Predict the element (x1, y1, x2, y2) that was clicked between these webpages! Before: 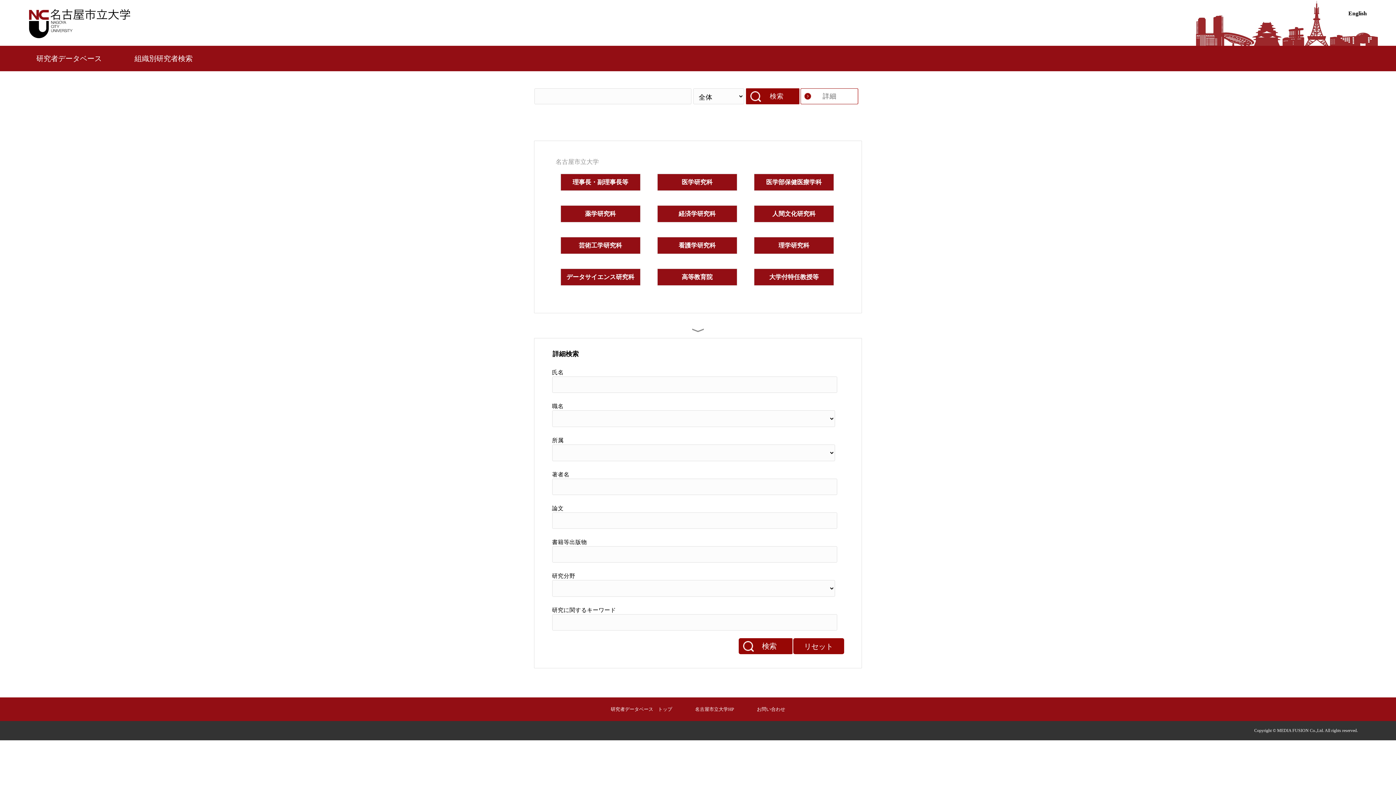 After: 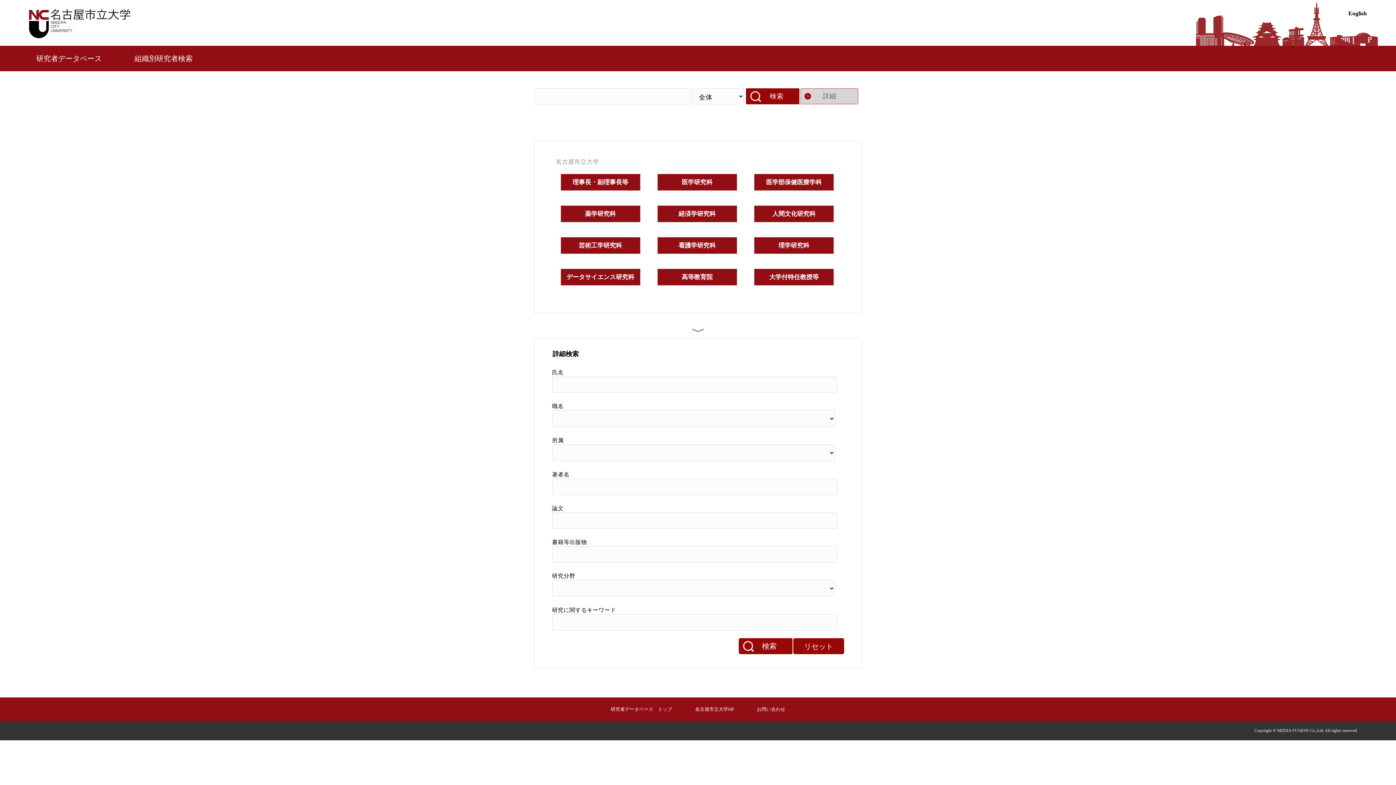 Action: bbox: (800, 88, 858, 104) label: 詳細